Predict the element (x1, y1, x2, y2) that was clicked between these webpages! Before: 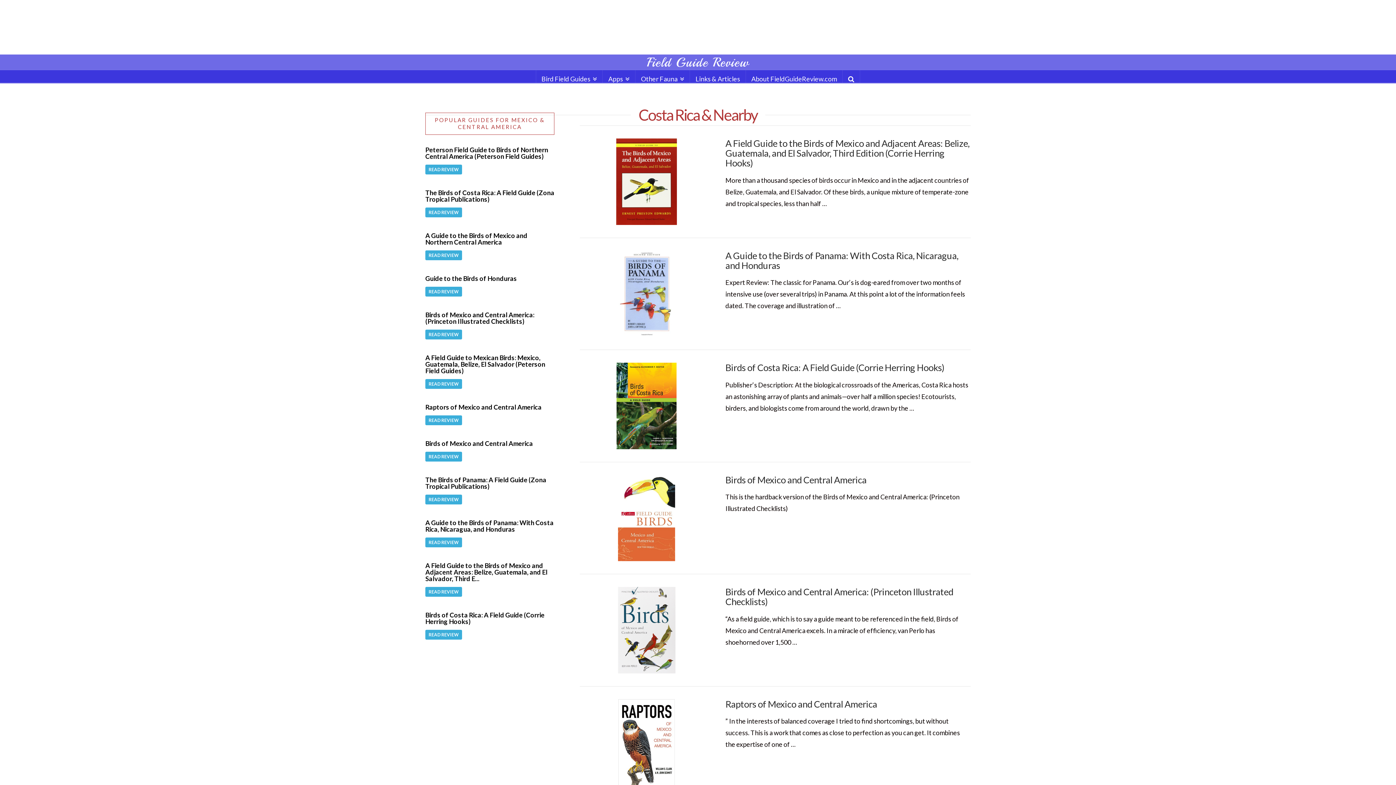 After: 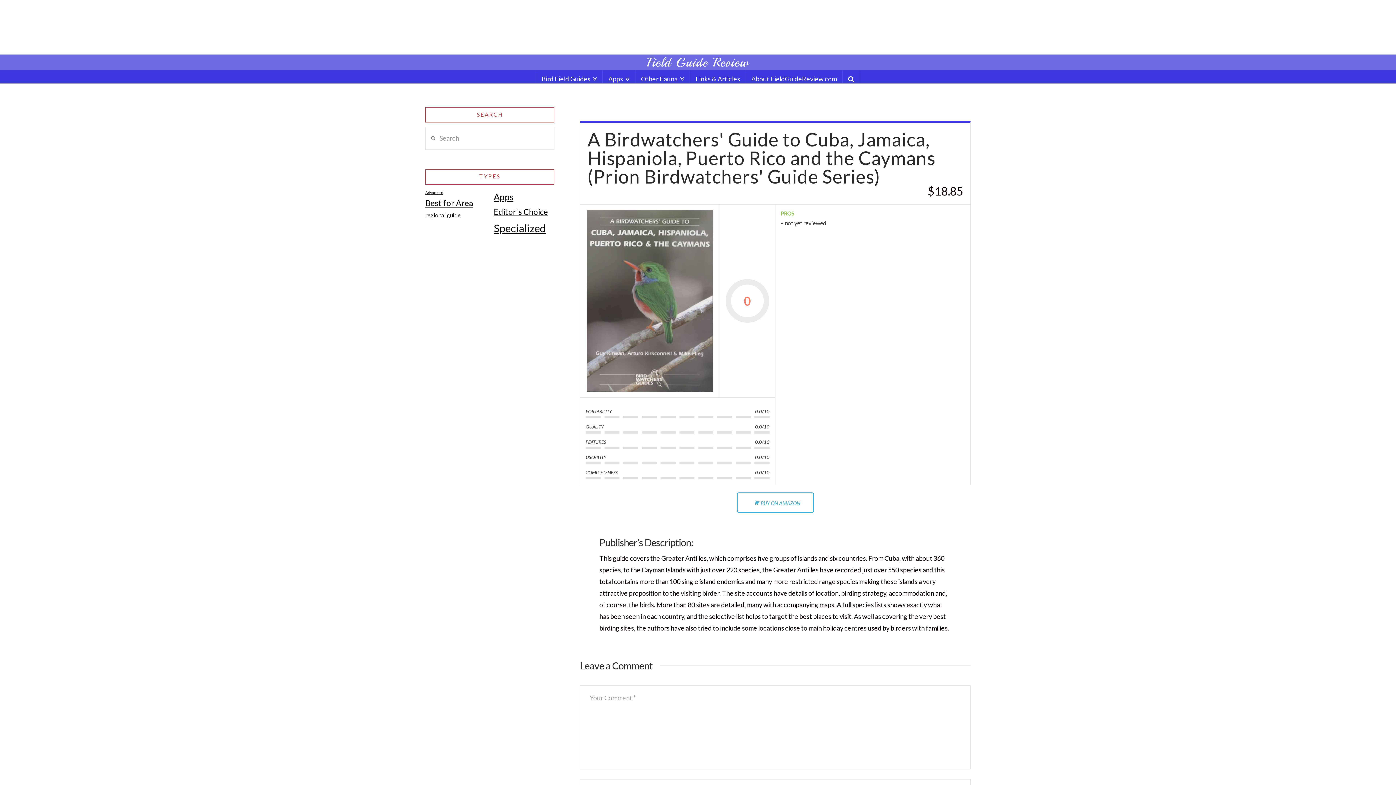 Action: bbox: (2, 0, 2, 55)